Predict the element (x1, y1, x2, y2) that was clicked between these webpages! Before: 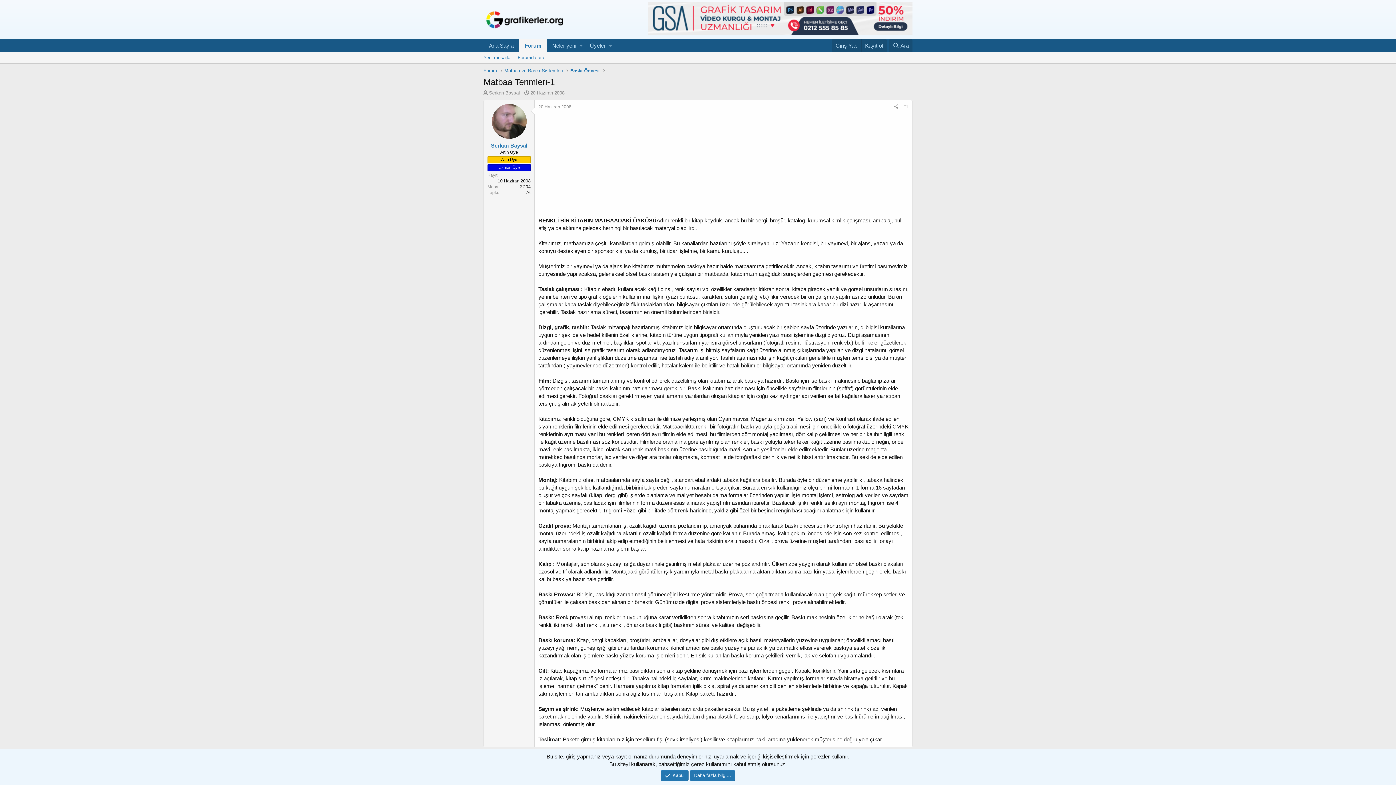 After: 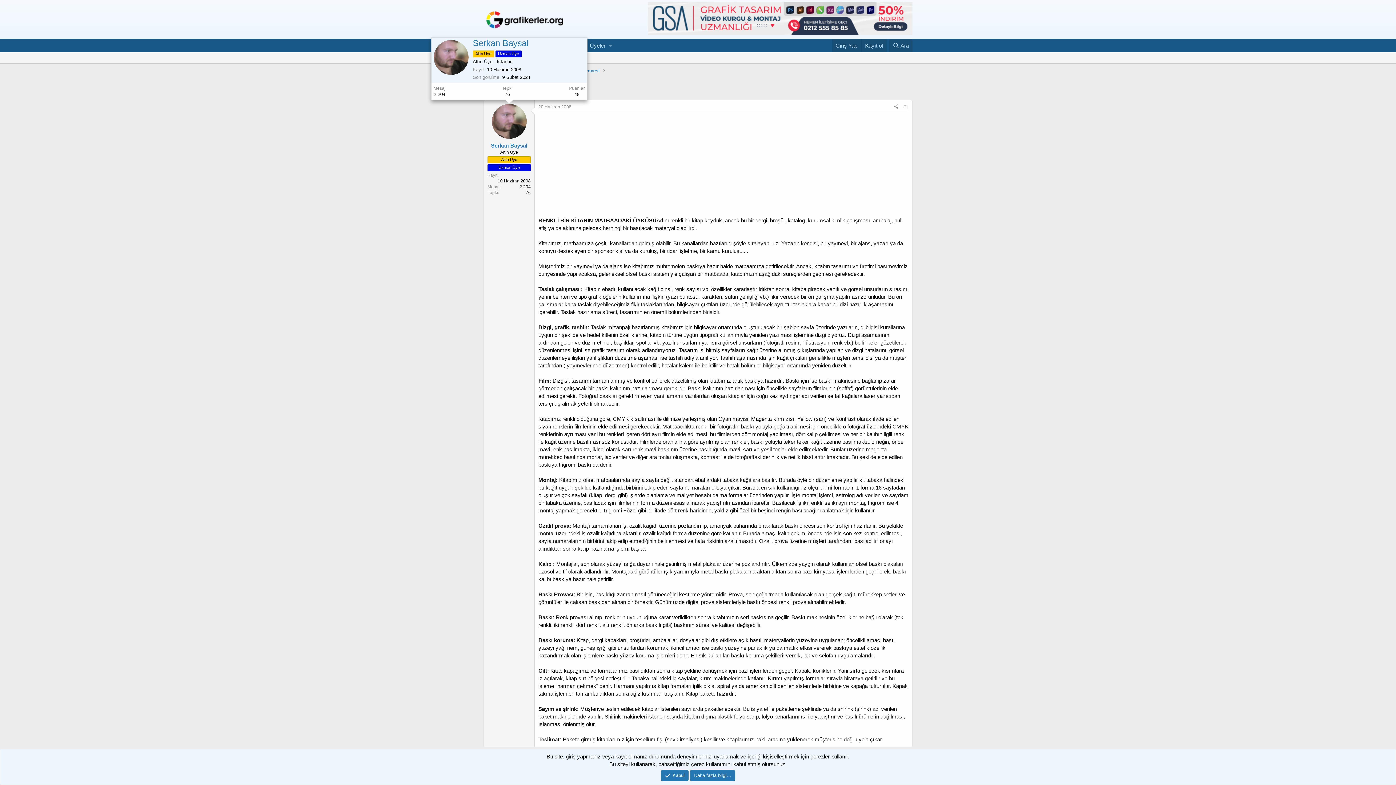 Action: bbox: (491, 104, 526, 138)